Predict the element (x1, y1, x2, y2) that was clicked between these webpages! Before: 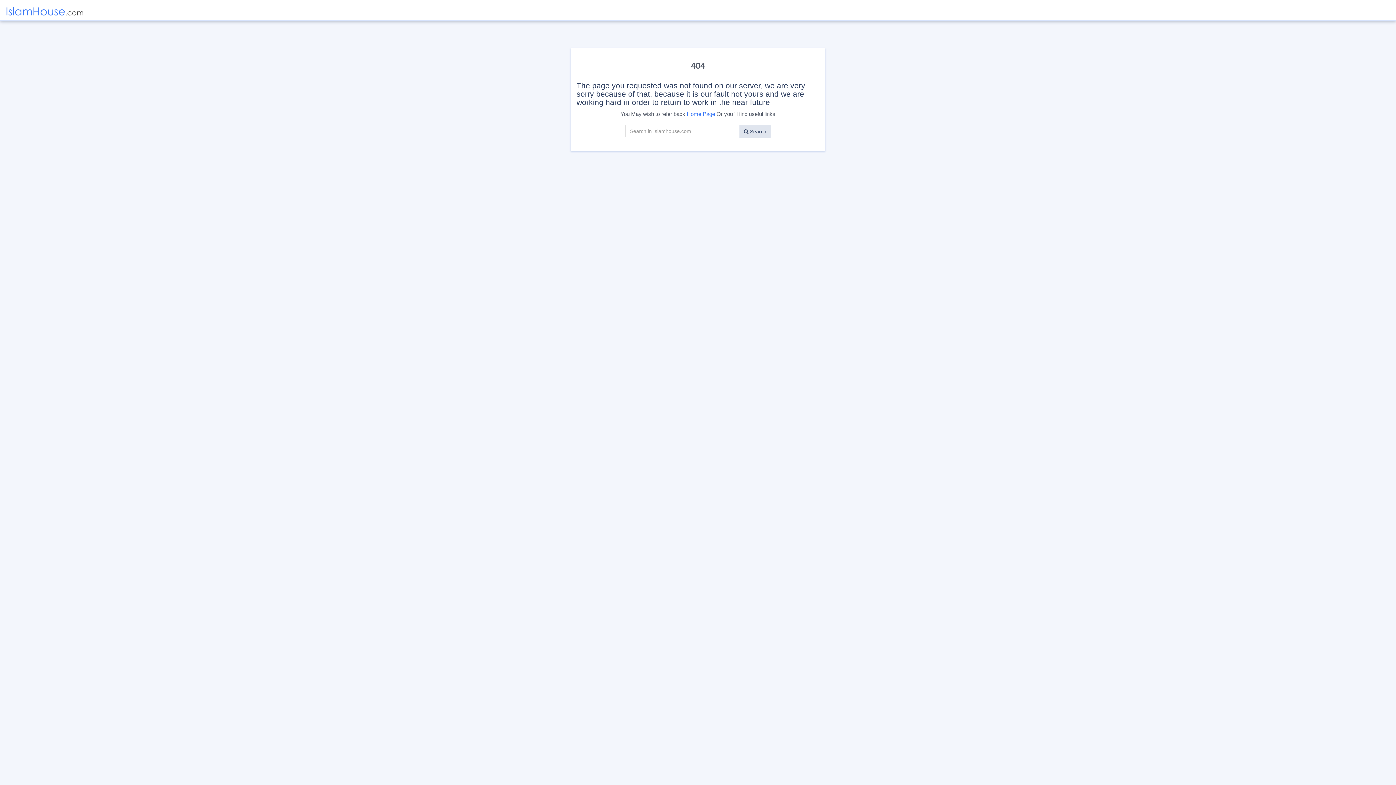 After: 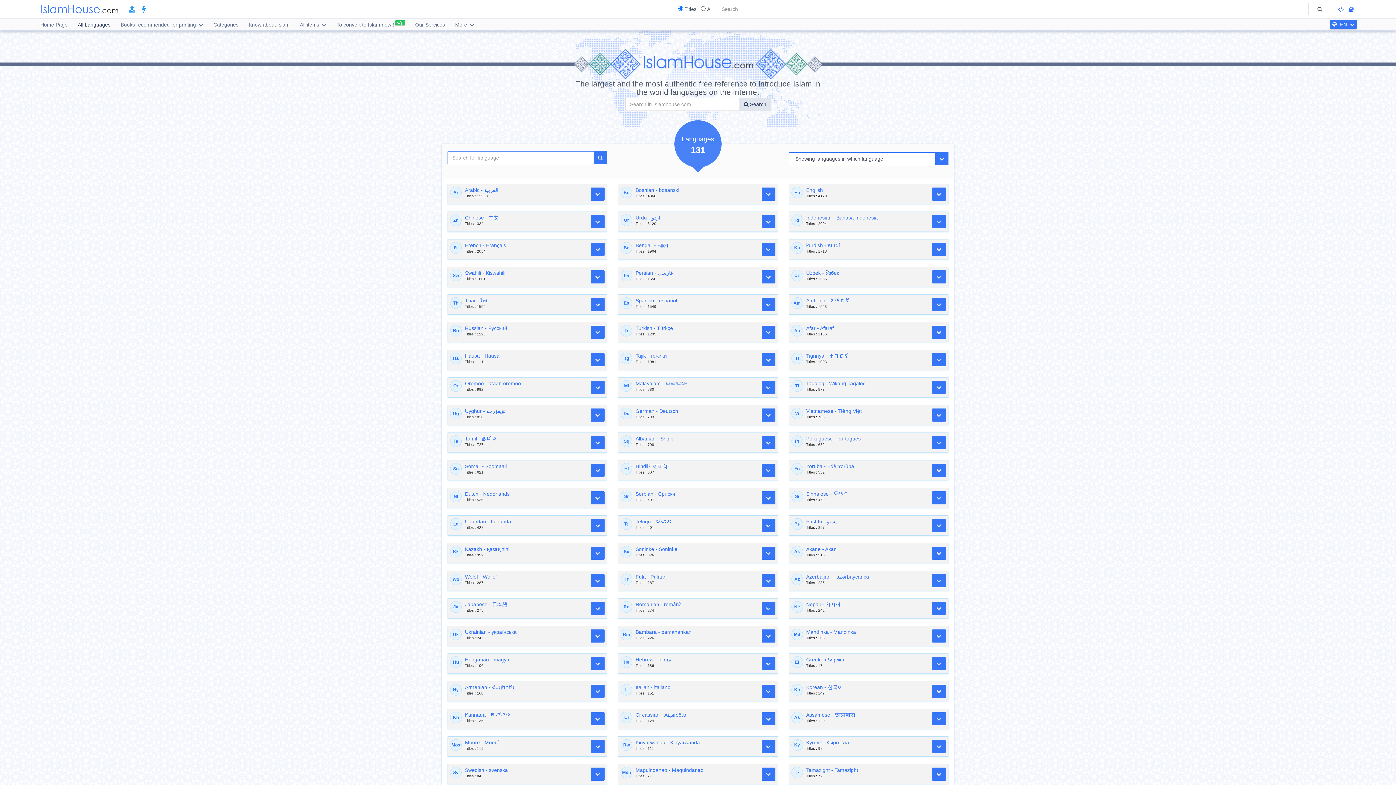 Action: label: Islamhouse.com bbox: (0, 2, 89, 20)